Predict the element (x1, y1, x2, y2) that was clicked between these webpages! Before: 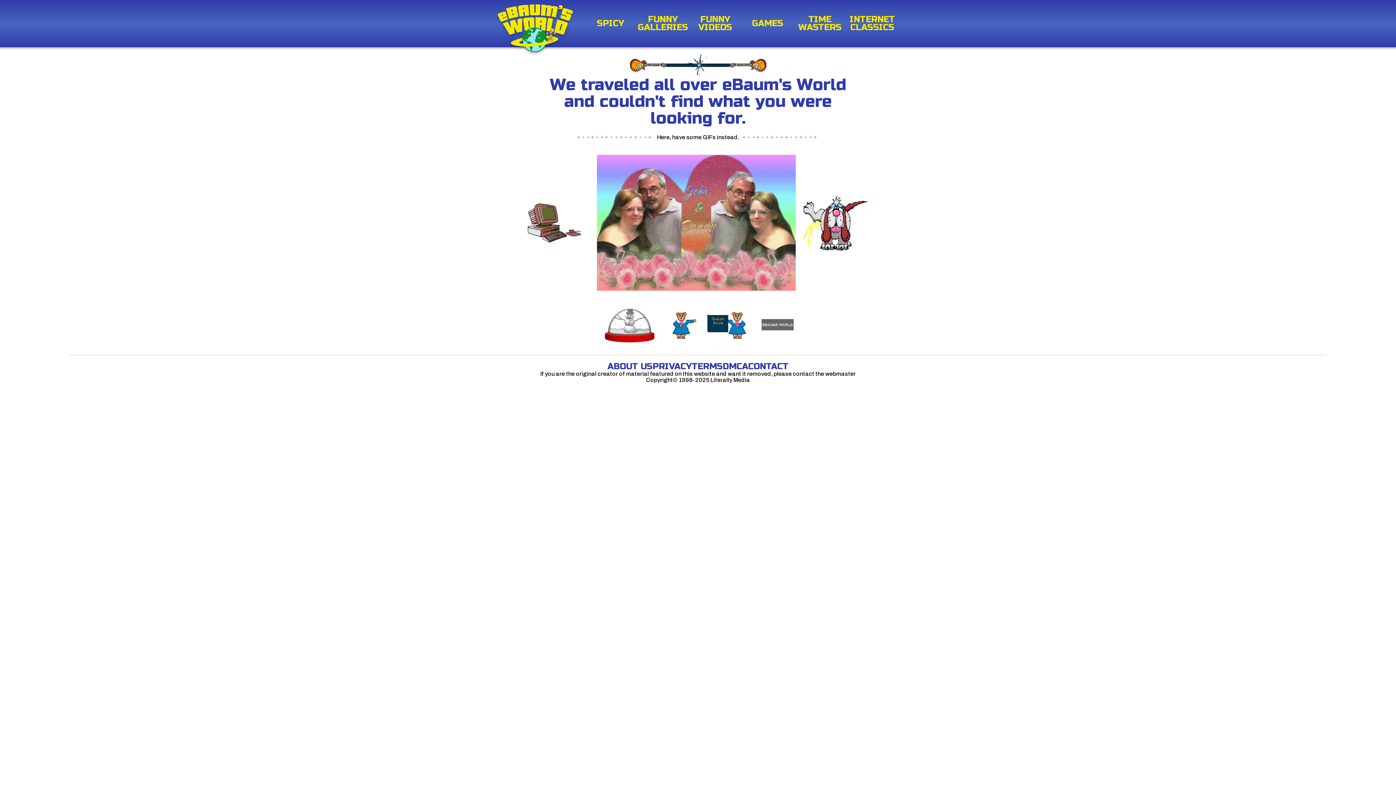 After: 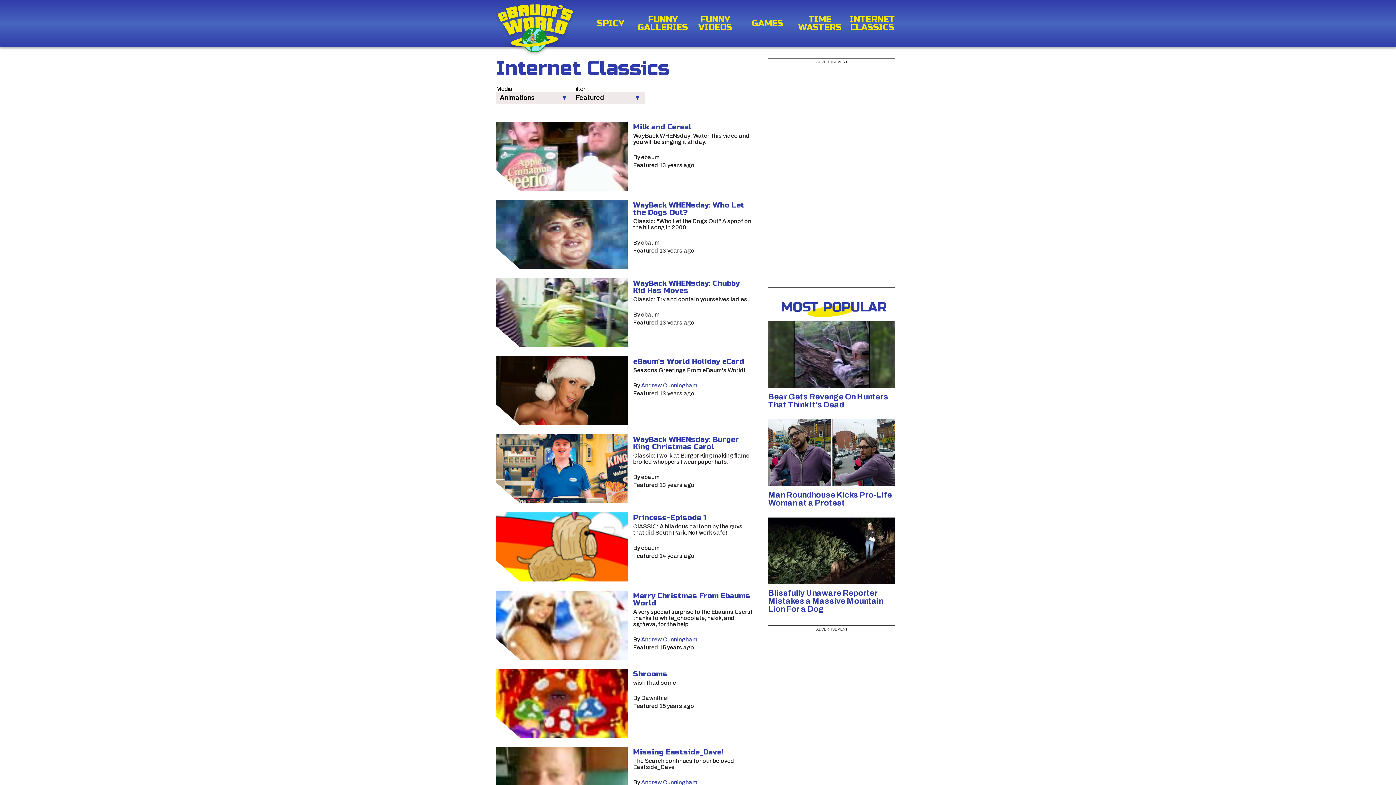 Action: label: INTERNET CLASSICS bbox: (846, 15, 898, 31)